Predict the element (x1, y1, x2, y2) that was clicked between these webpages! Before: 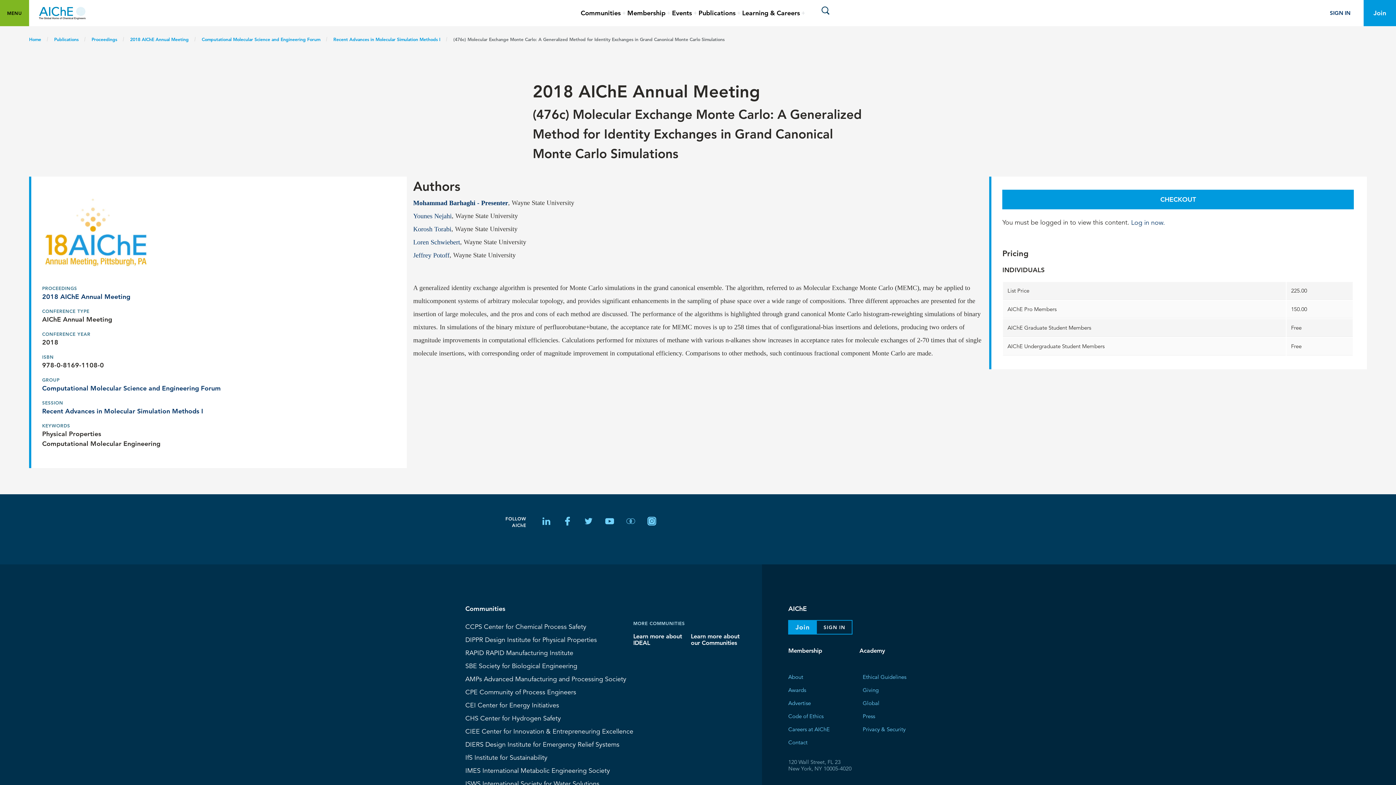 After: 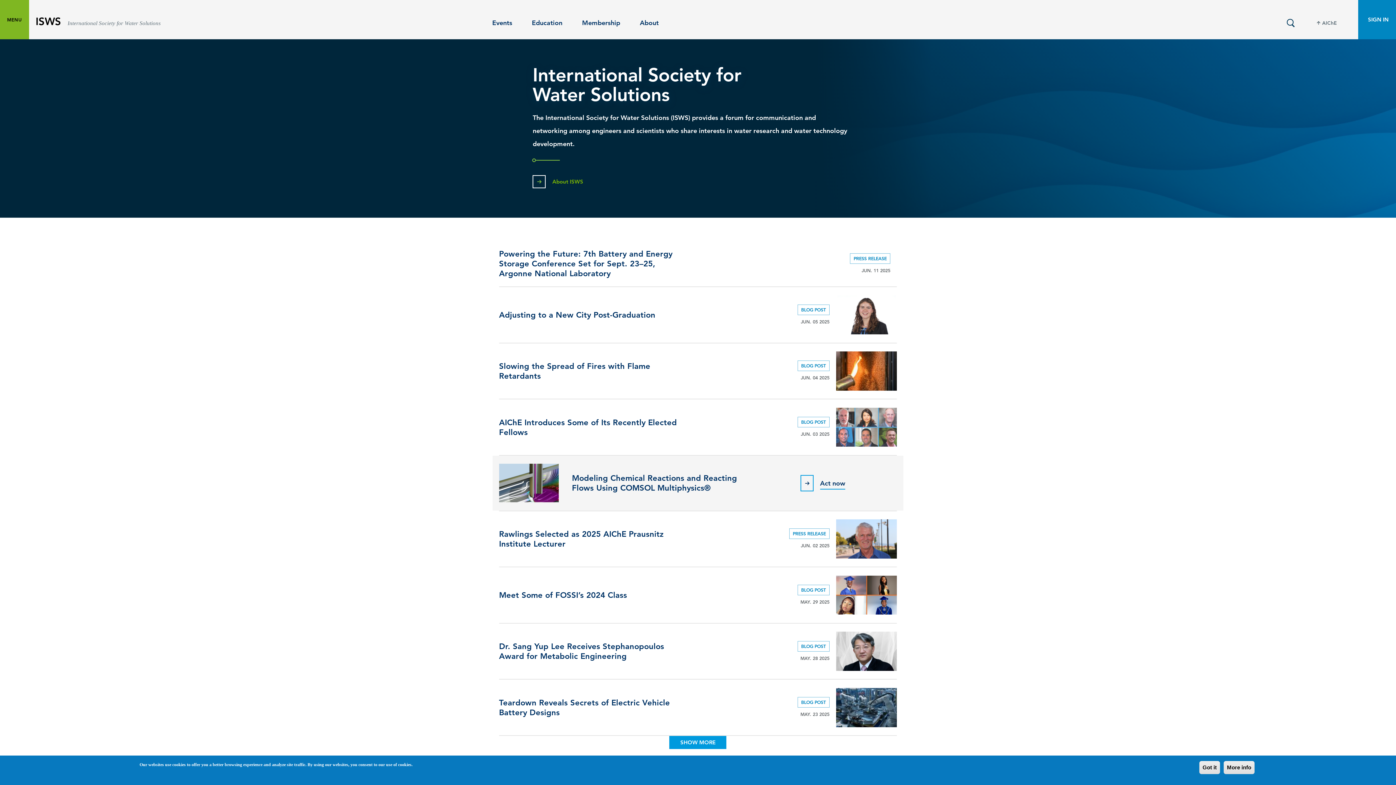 Action: label: ISWS International Society for Water Solutions bbox: (465, 778, 599, 789)